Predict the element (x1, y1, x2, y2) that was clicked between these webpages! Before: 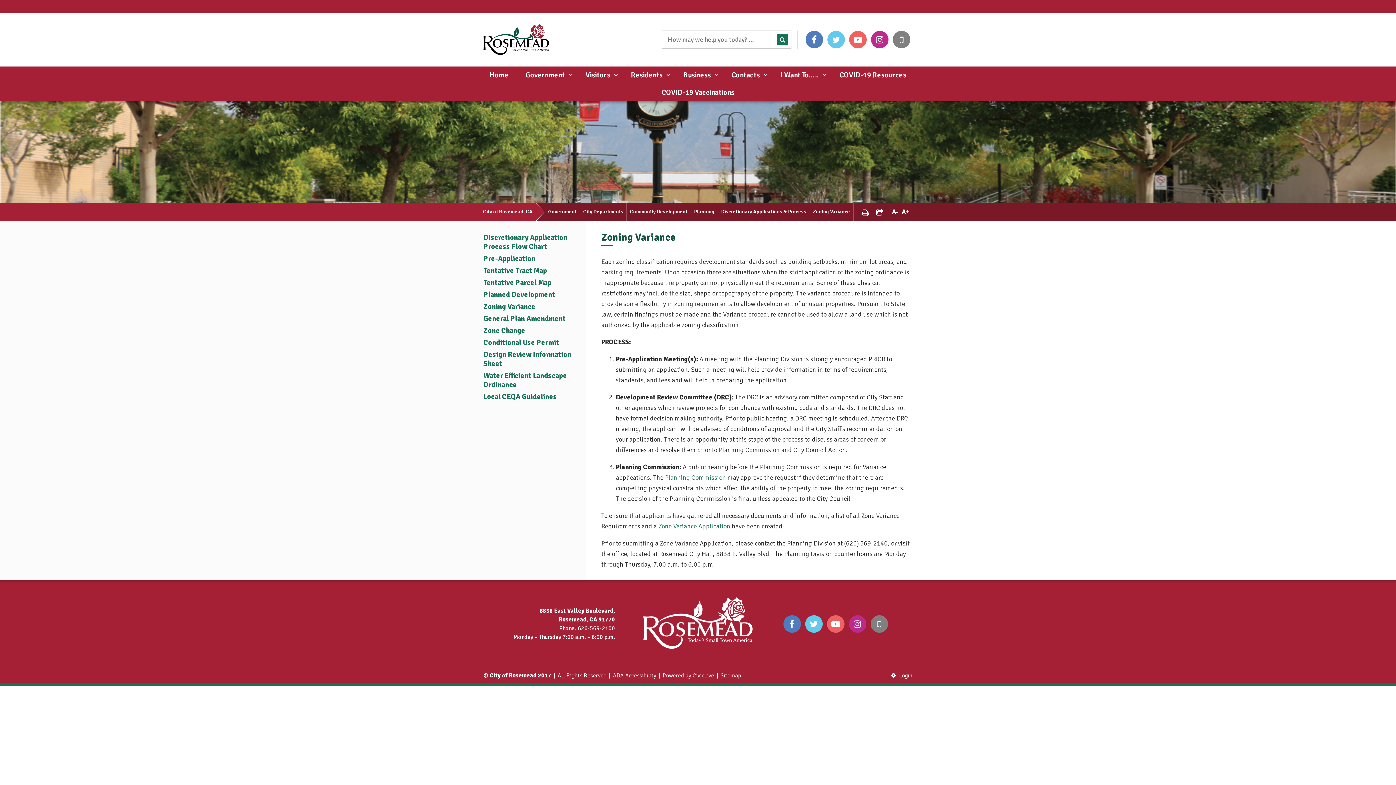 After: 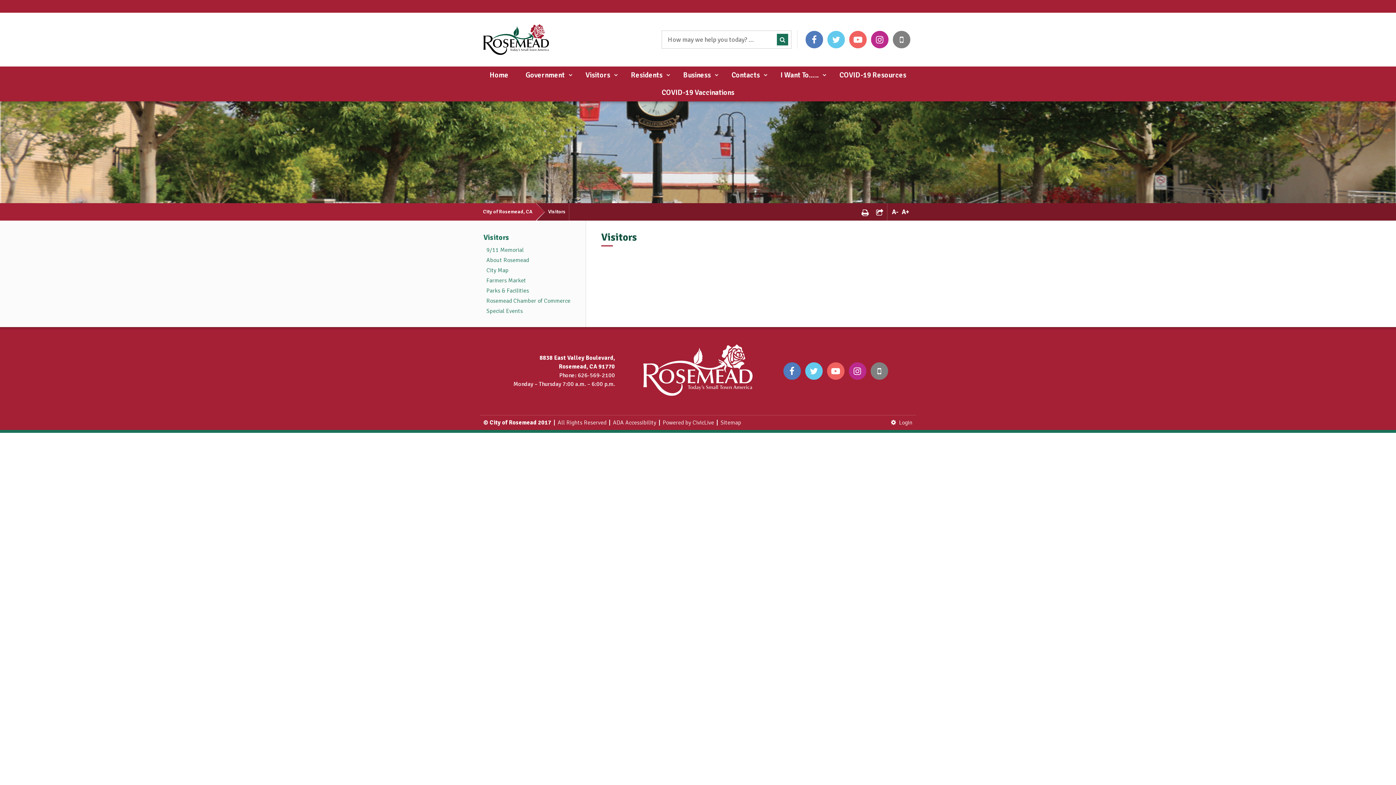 Action: label: Visitors bbox: (578, 66, 621, 84)